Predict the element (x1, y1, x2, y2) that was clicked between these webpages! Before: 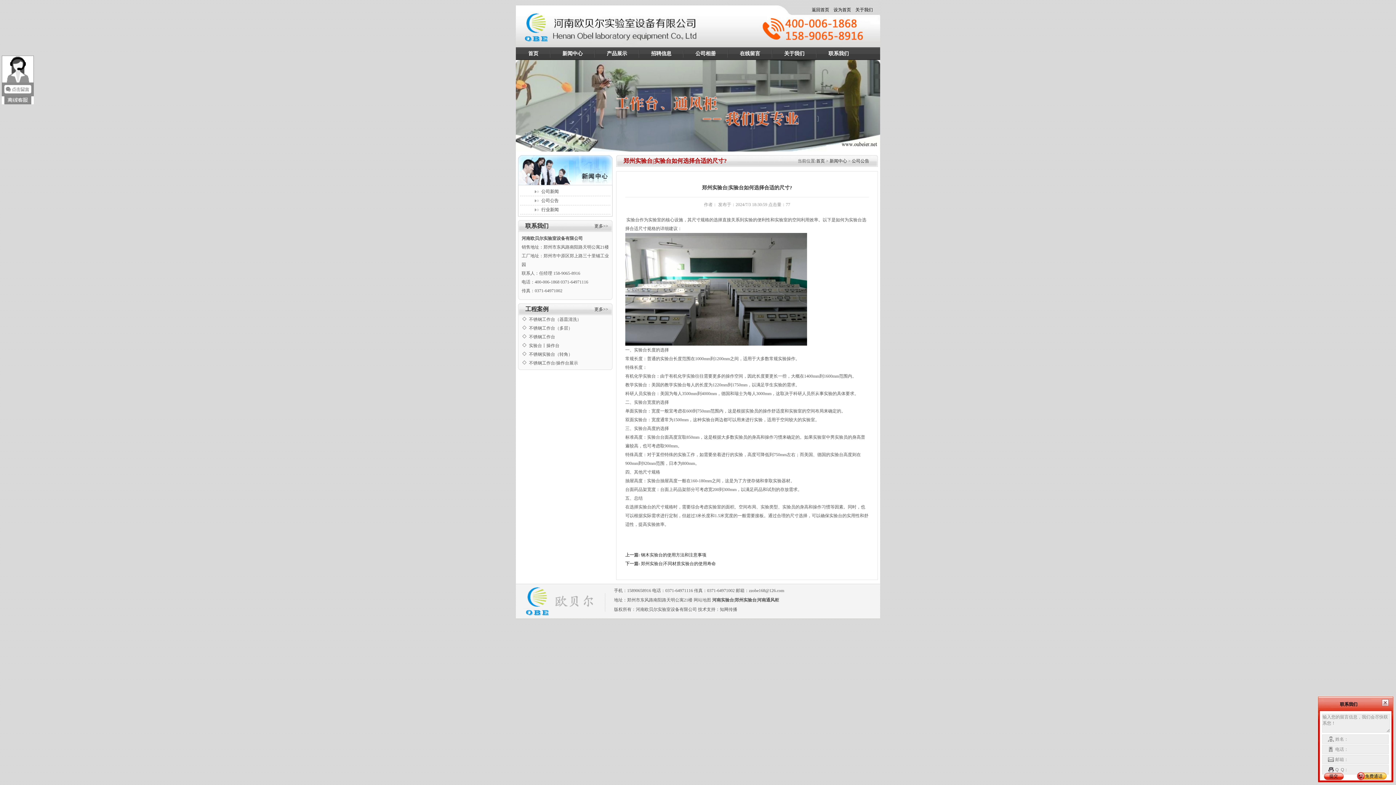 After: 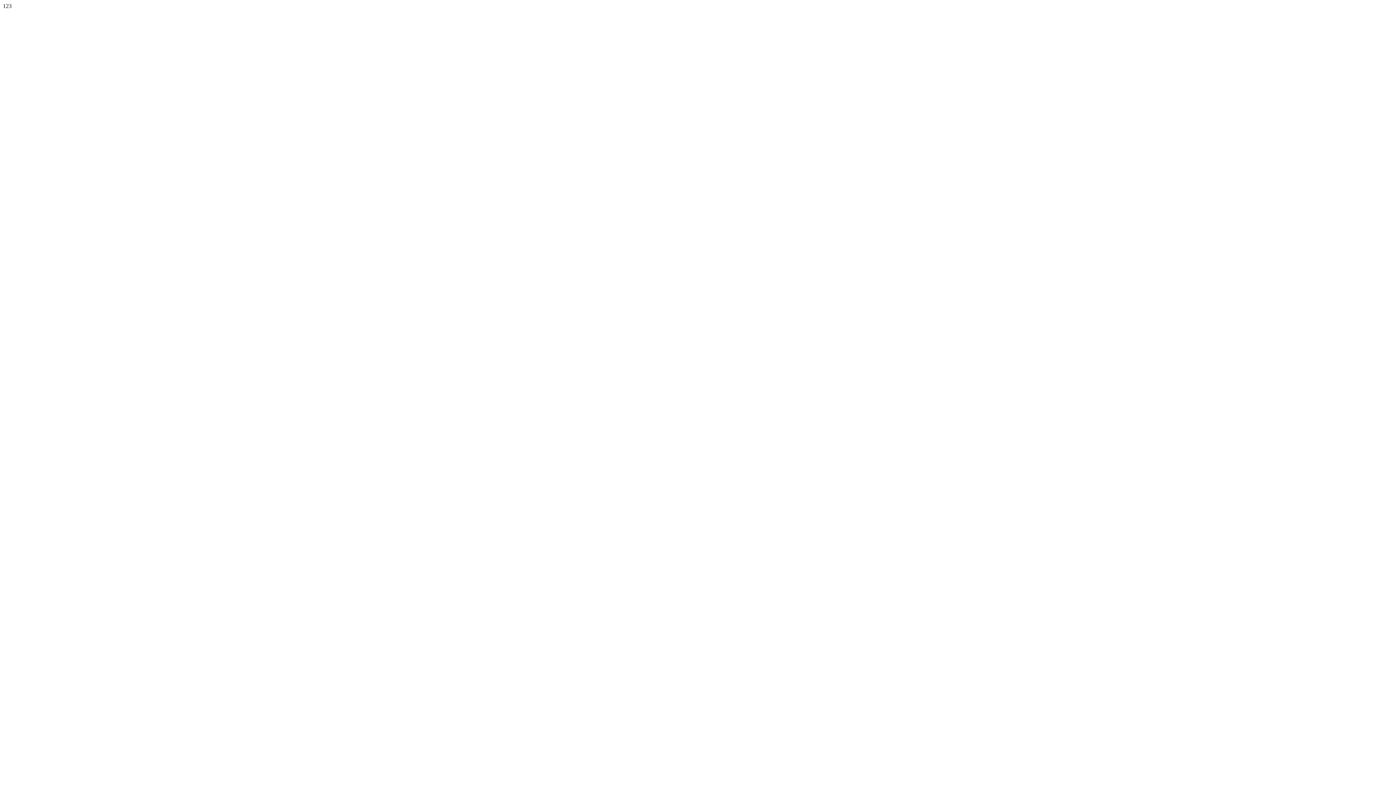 Action: bbox: (784, 50, 804, 56) label: 关于我们